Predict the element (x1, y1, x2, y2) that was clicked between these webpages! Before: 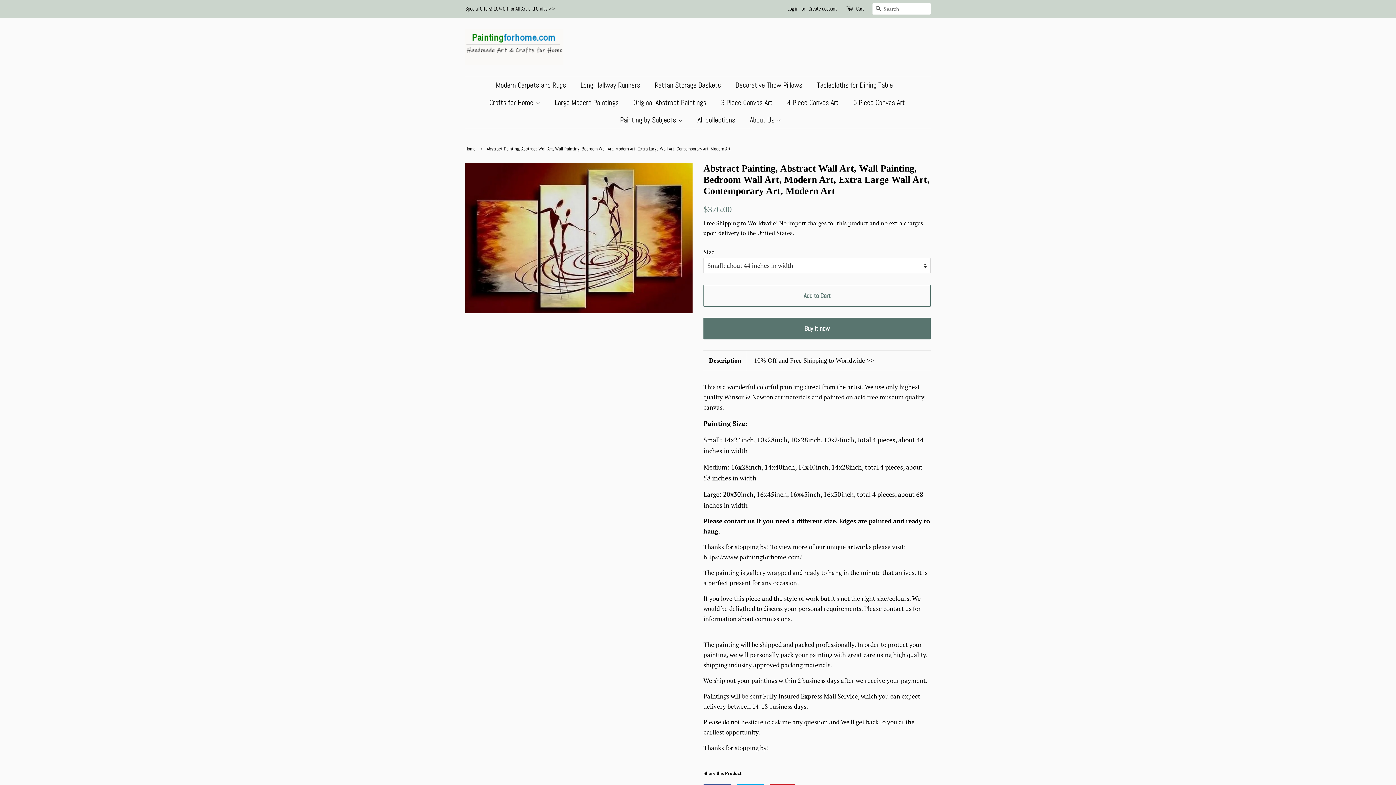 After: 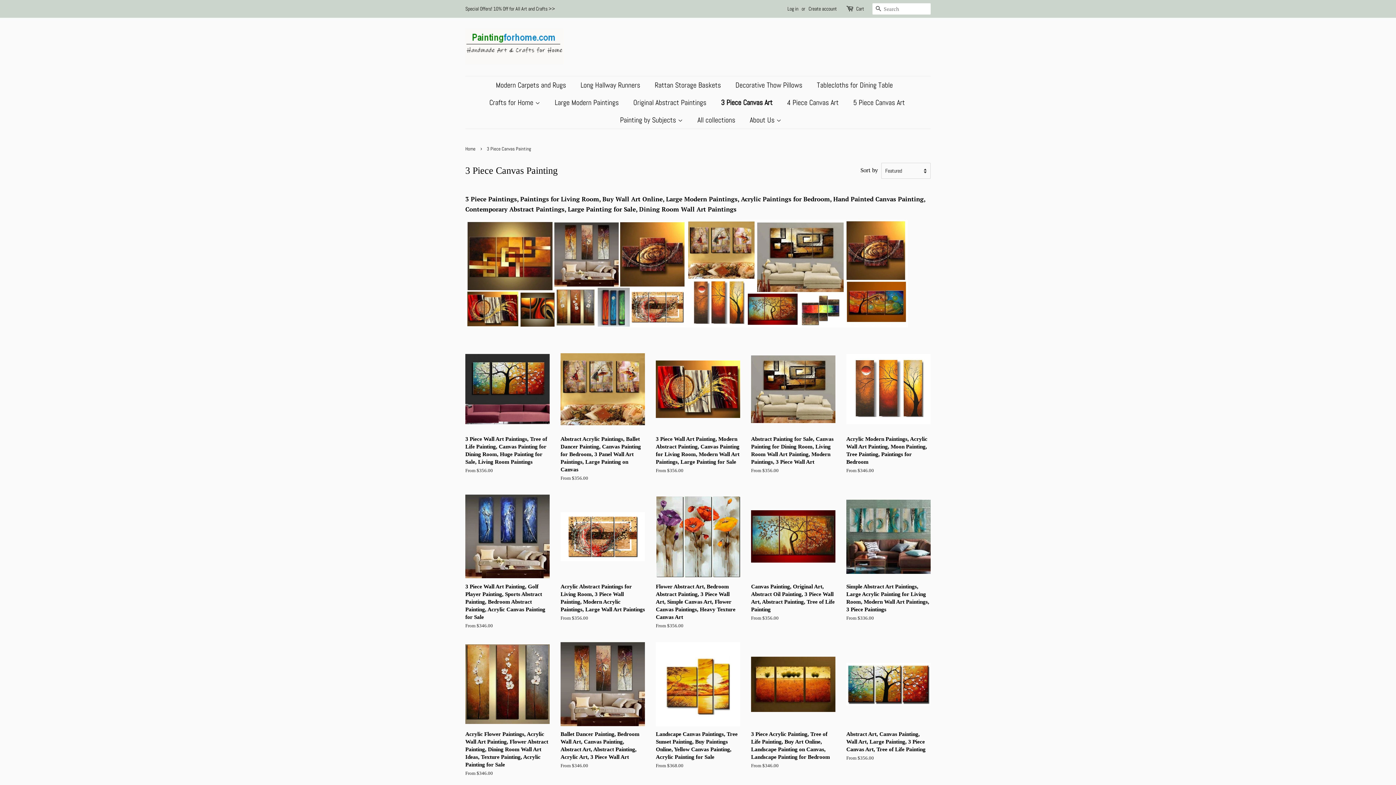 Action: bbox: (715, 93, 780, 111) label: 3 Piece Canvas Art